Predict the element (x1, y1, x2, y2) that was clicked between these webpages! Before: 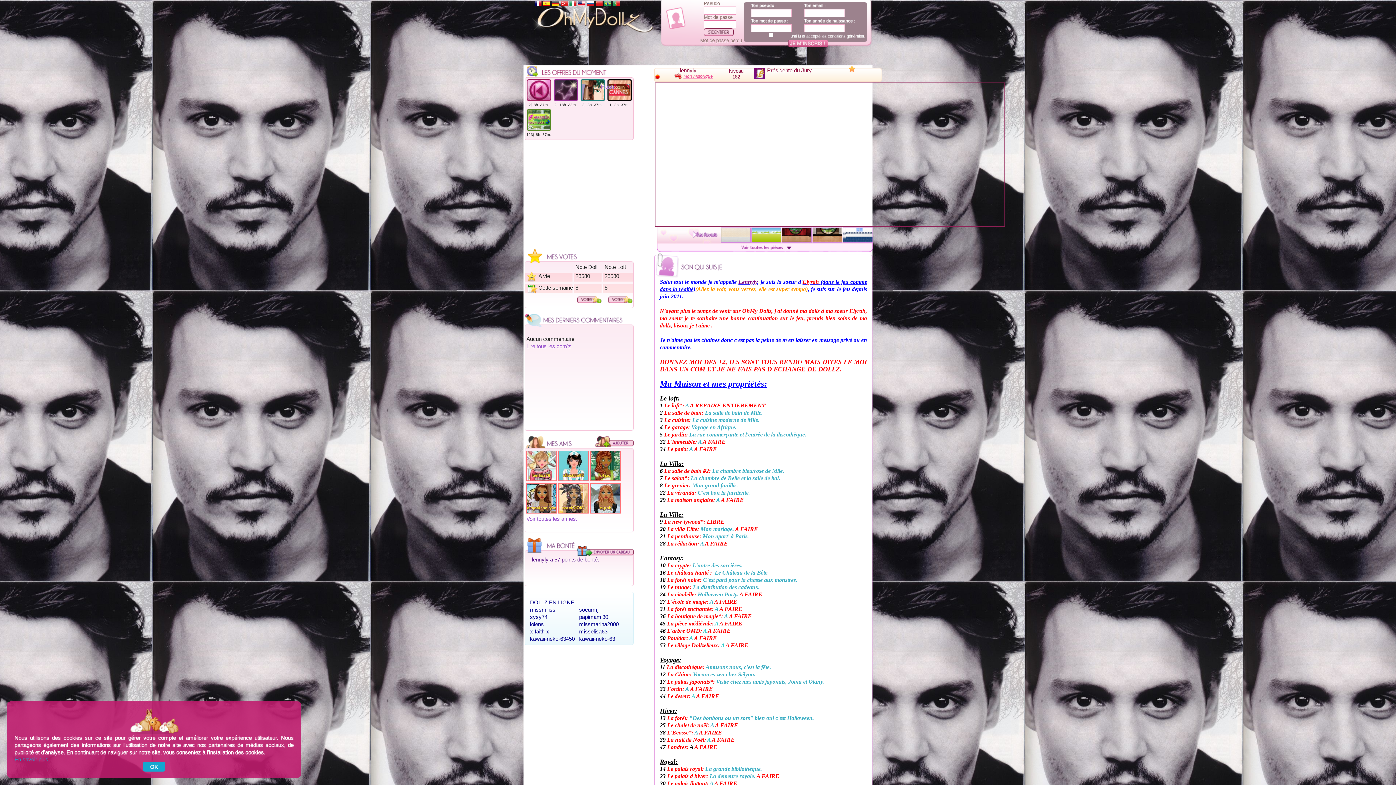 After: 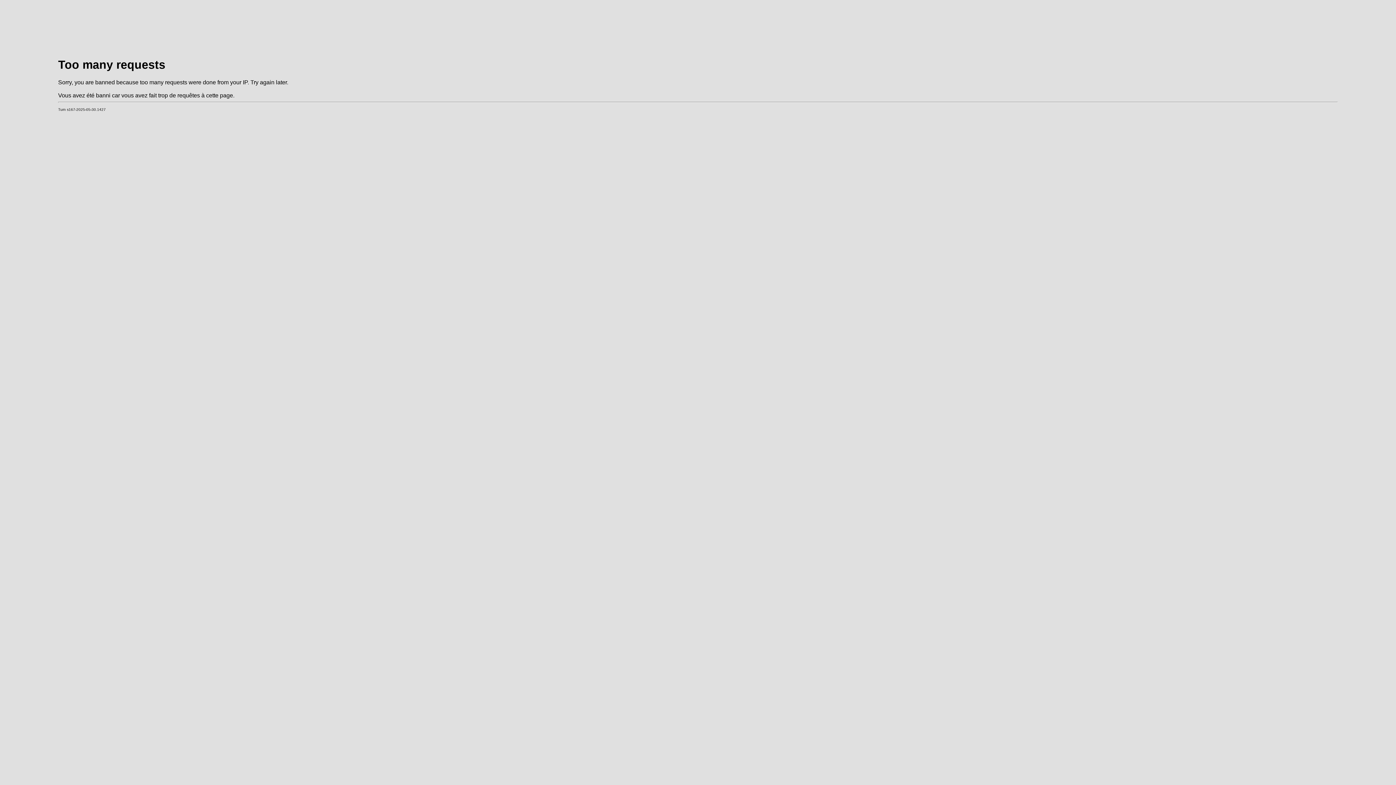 Action: label: missmiiiss bbox: (530, 606, 577, 613)